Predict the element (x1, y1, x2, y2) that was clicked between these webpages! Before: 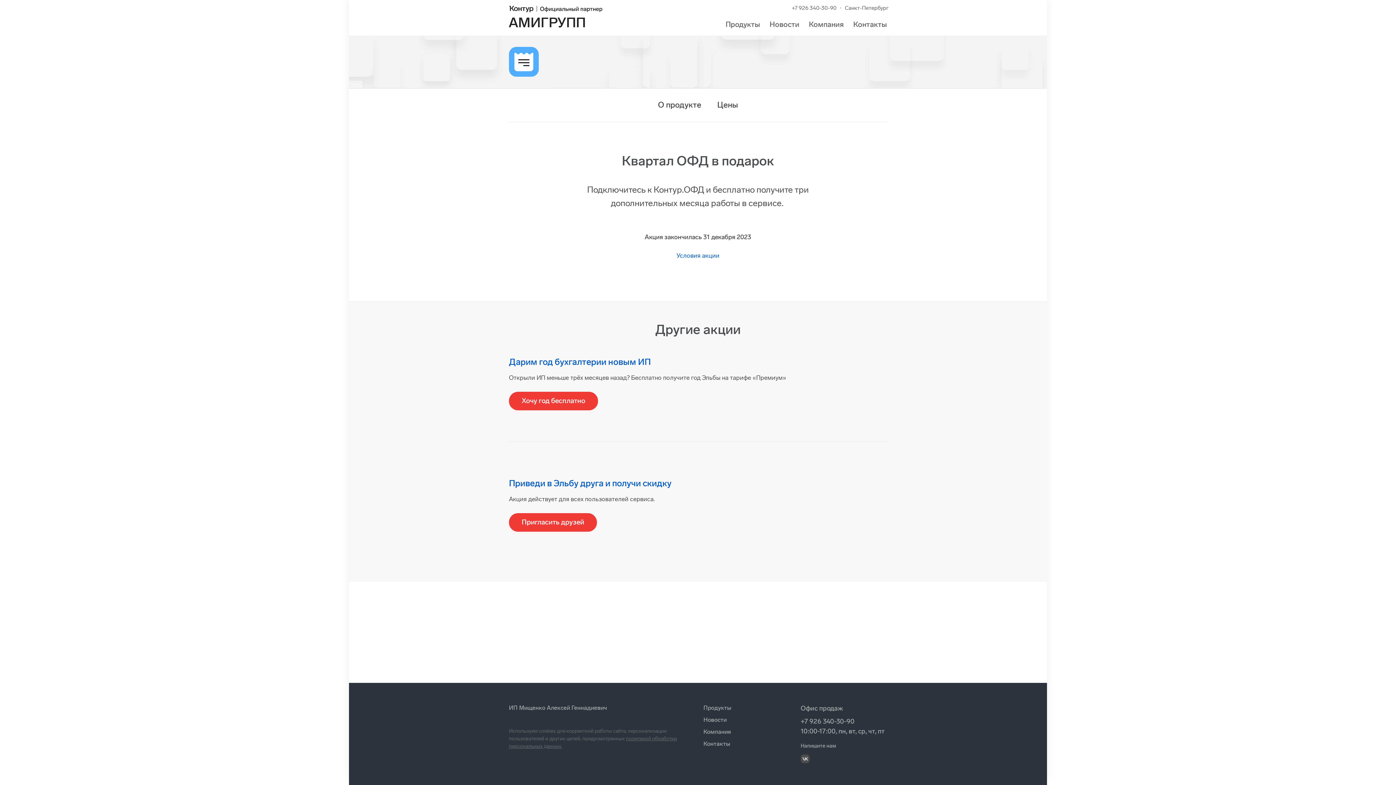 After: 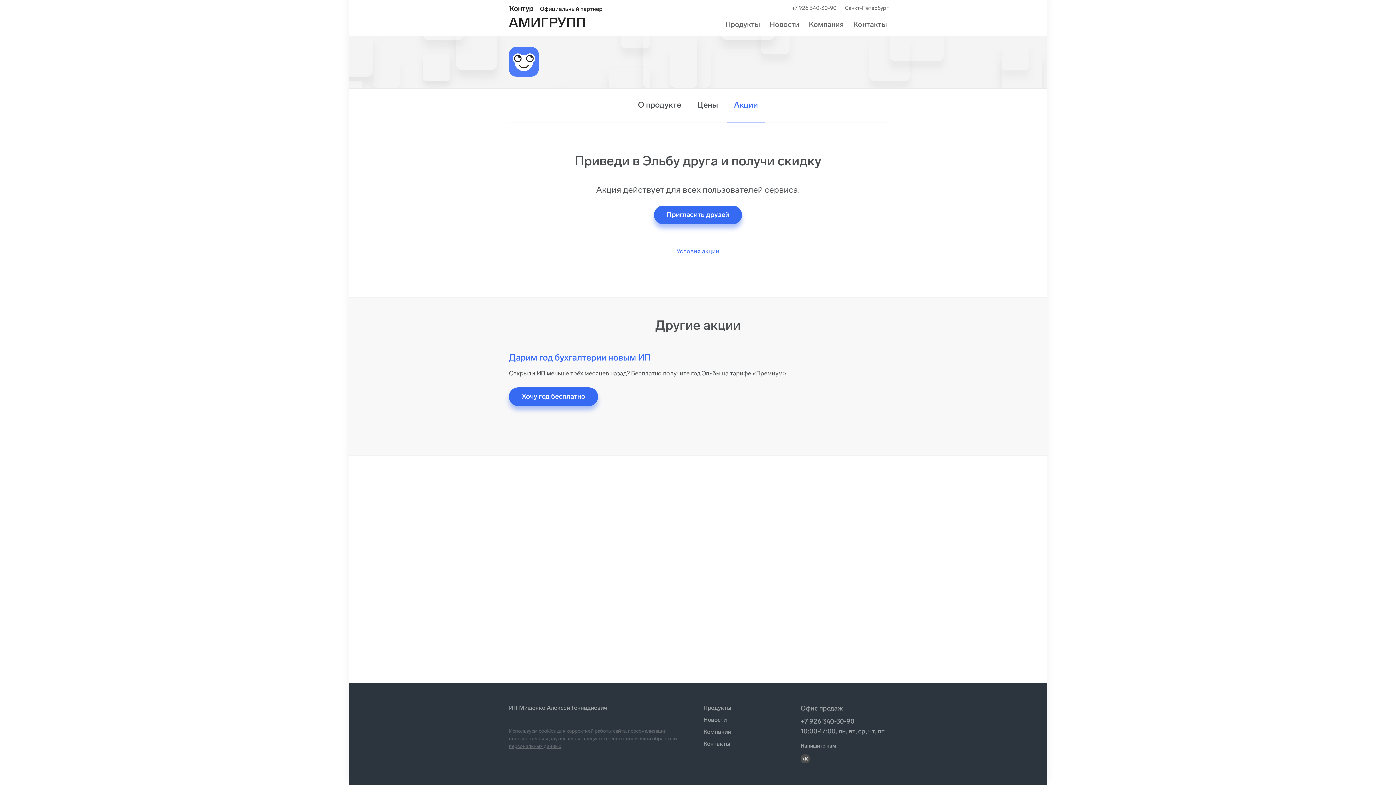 Action: bbox: (509, 478, 671, 488) label: Приведи в Эльбу друга и получи скидку